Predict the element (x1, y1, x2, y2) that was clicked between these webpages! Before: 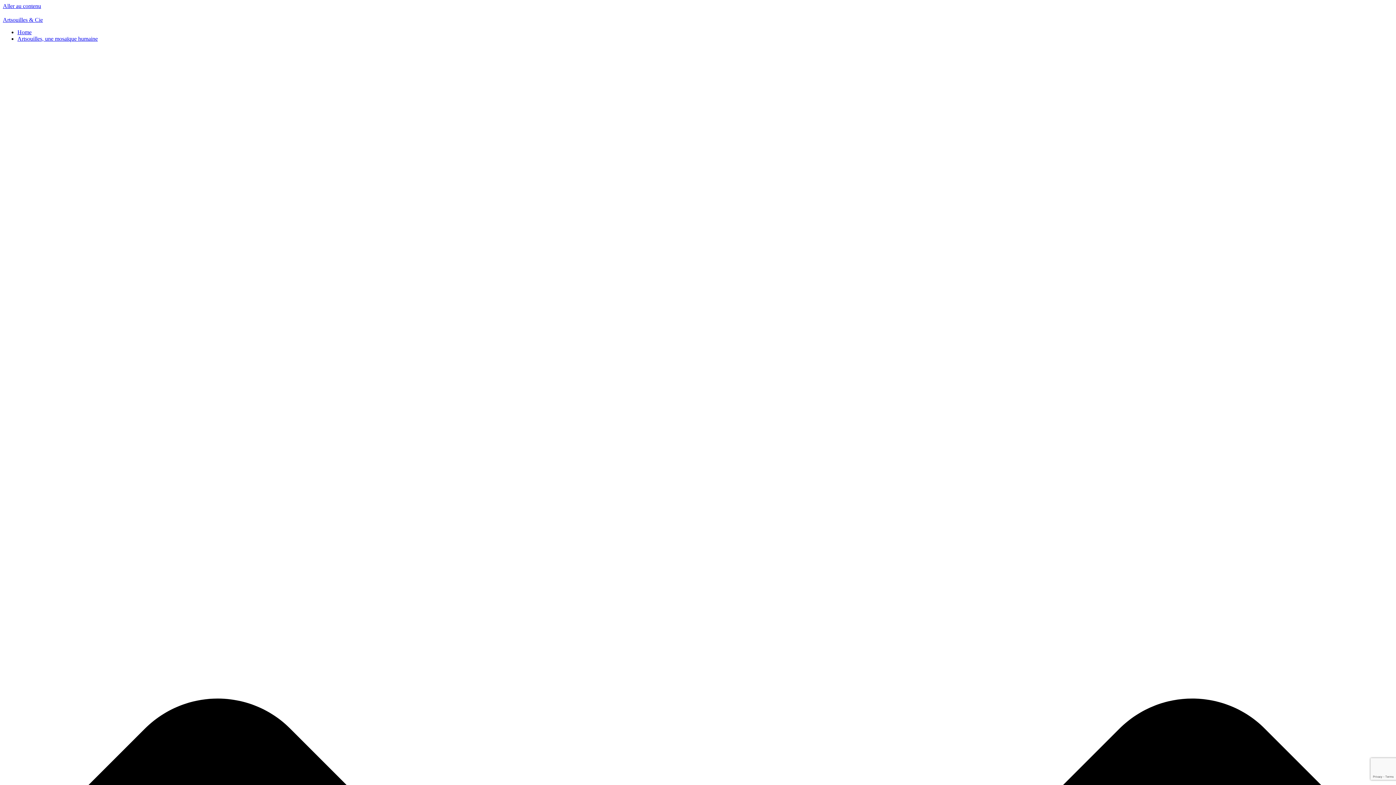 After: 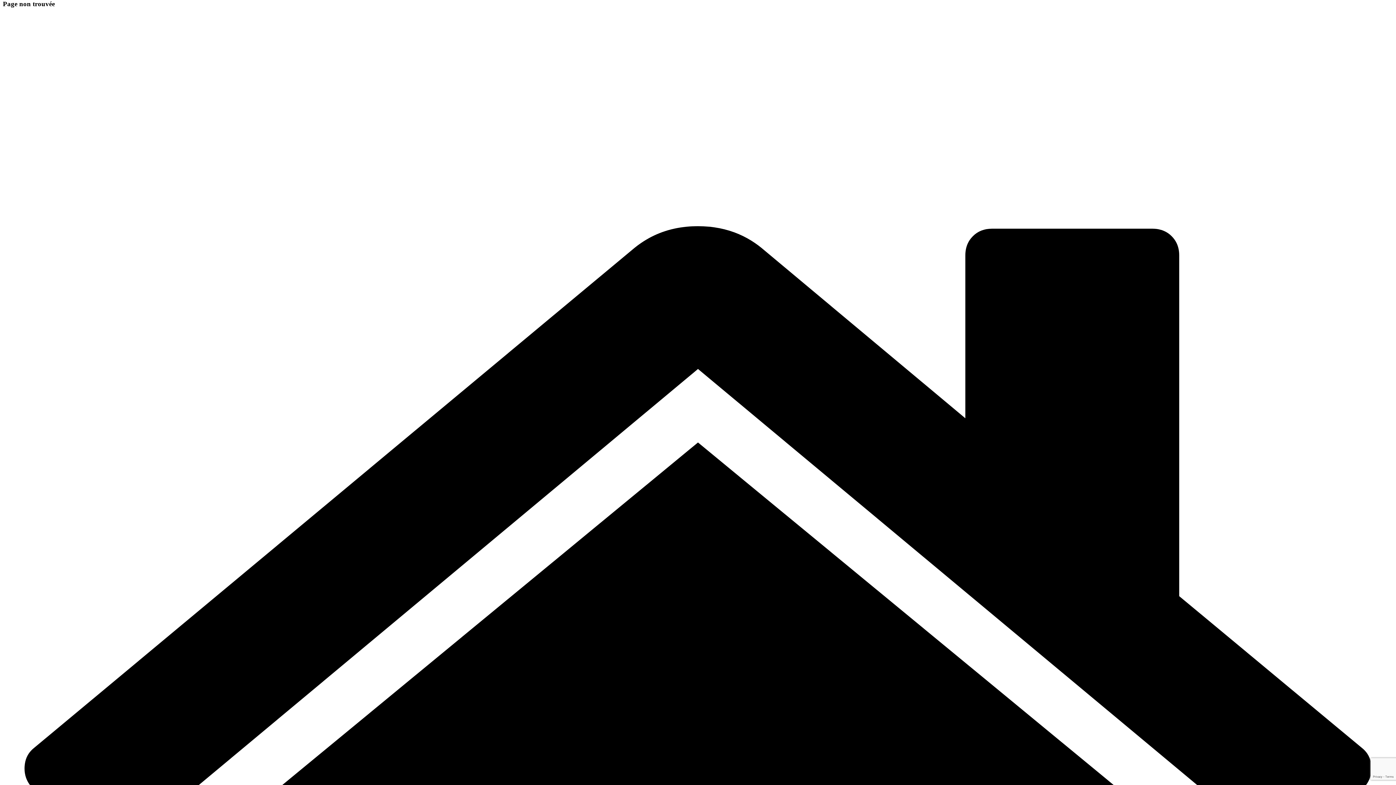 Action: bbox: (2, 2, 41, 9) label: Aller au contenu